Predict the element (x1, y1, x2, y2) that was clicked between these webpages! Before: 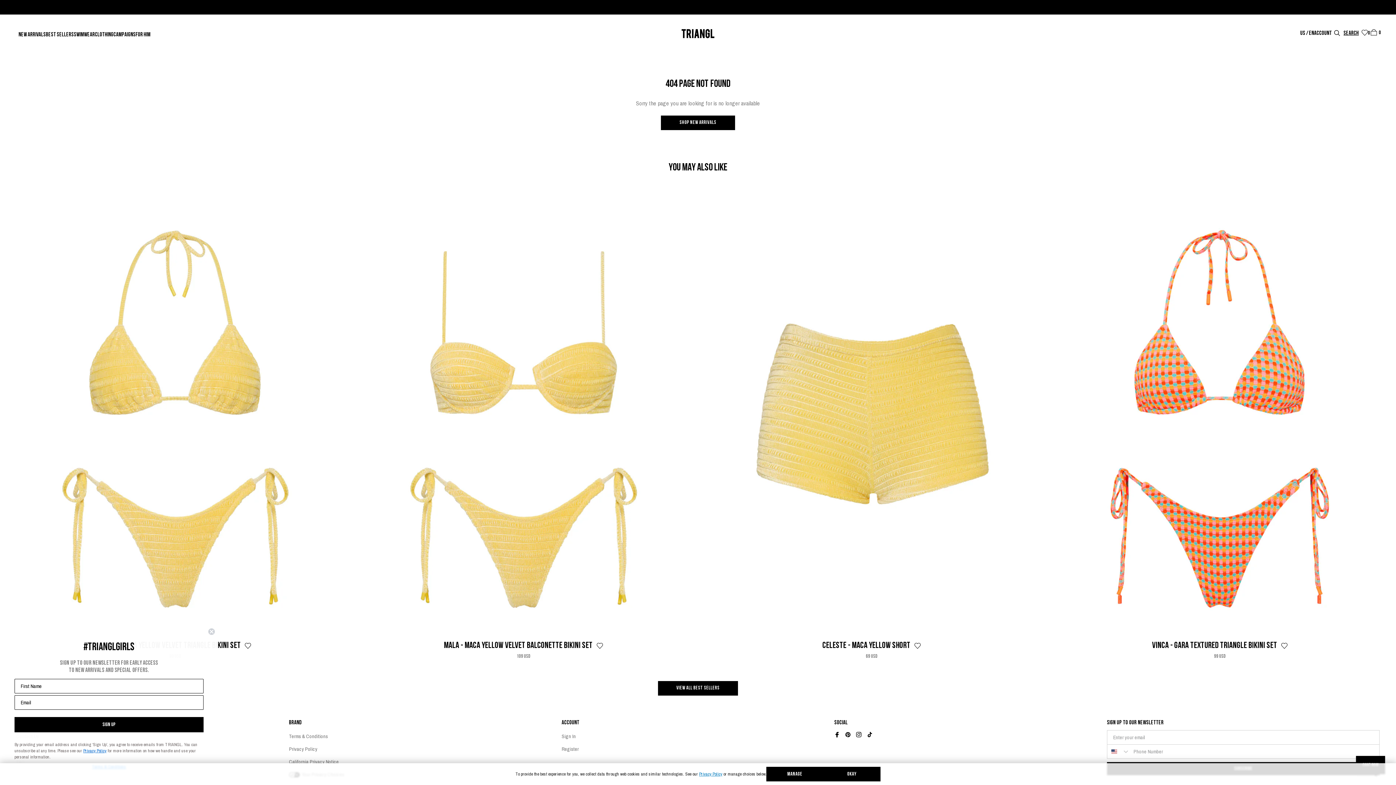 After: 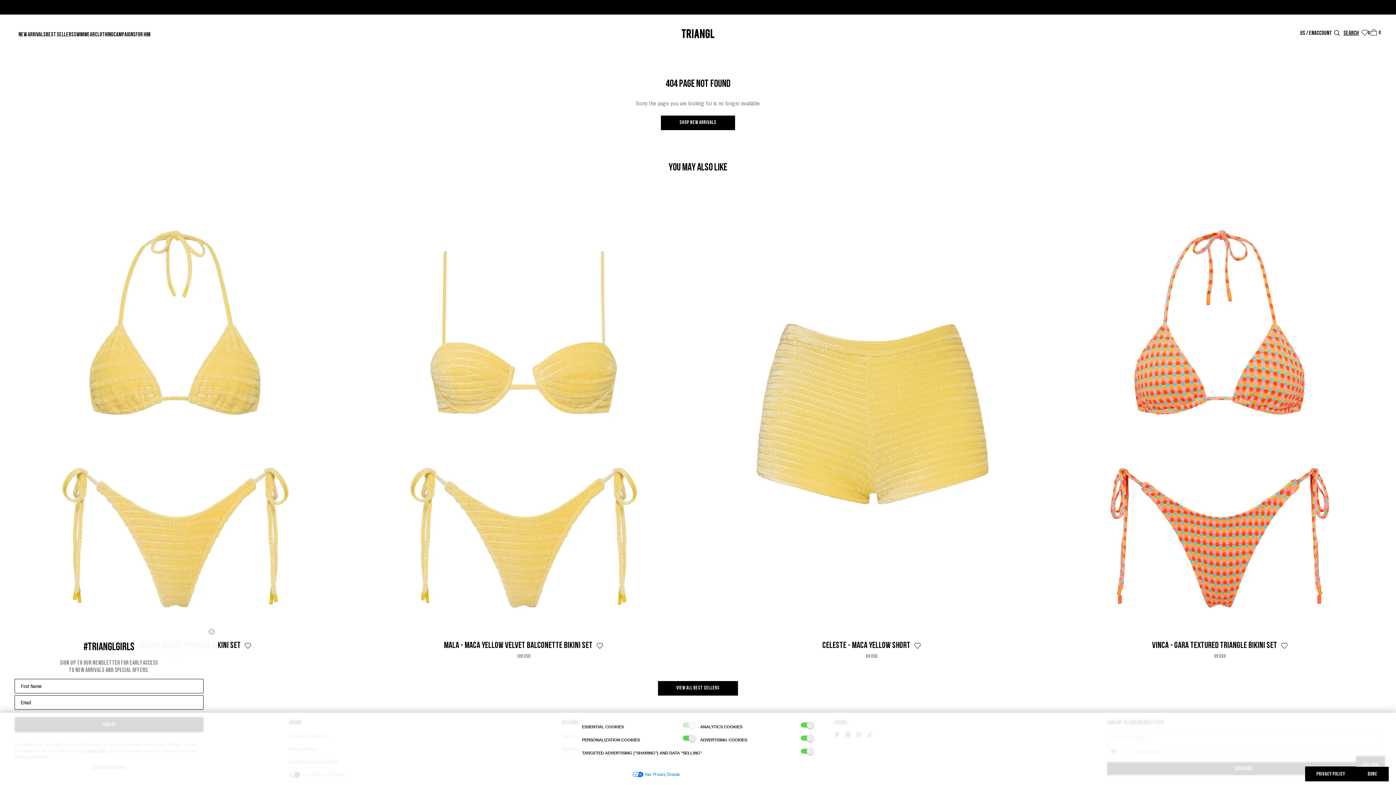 Action: bbox: (766, 767, 823, 781) label: MANAGE